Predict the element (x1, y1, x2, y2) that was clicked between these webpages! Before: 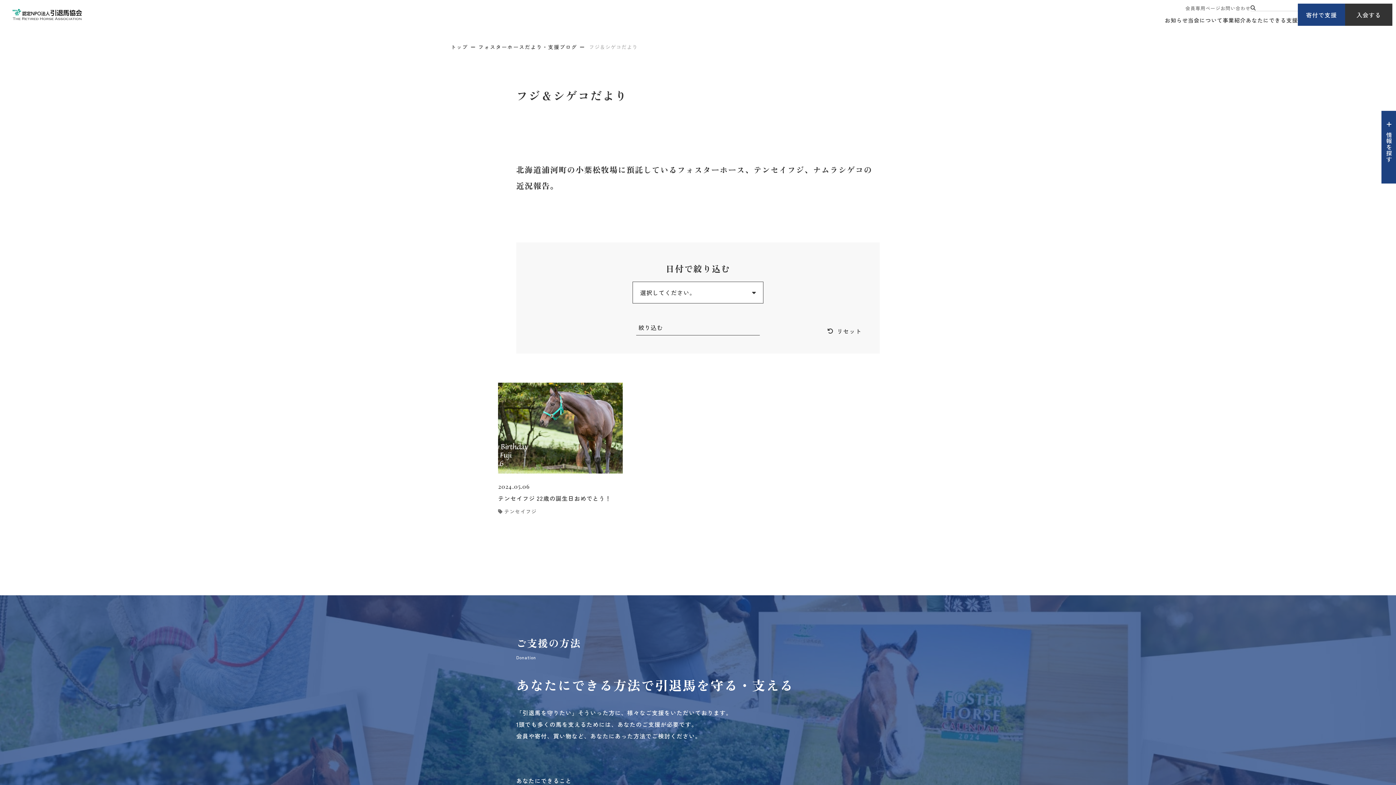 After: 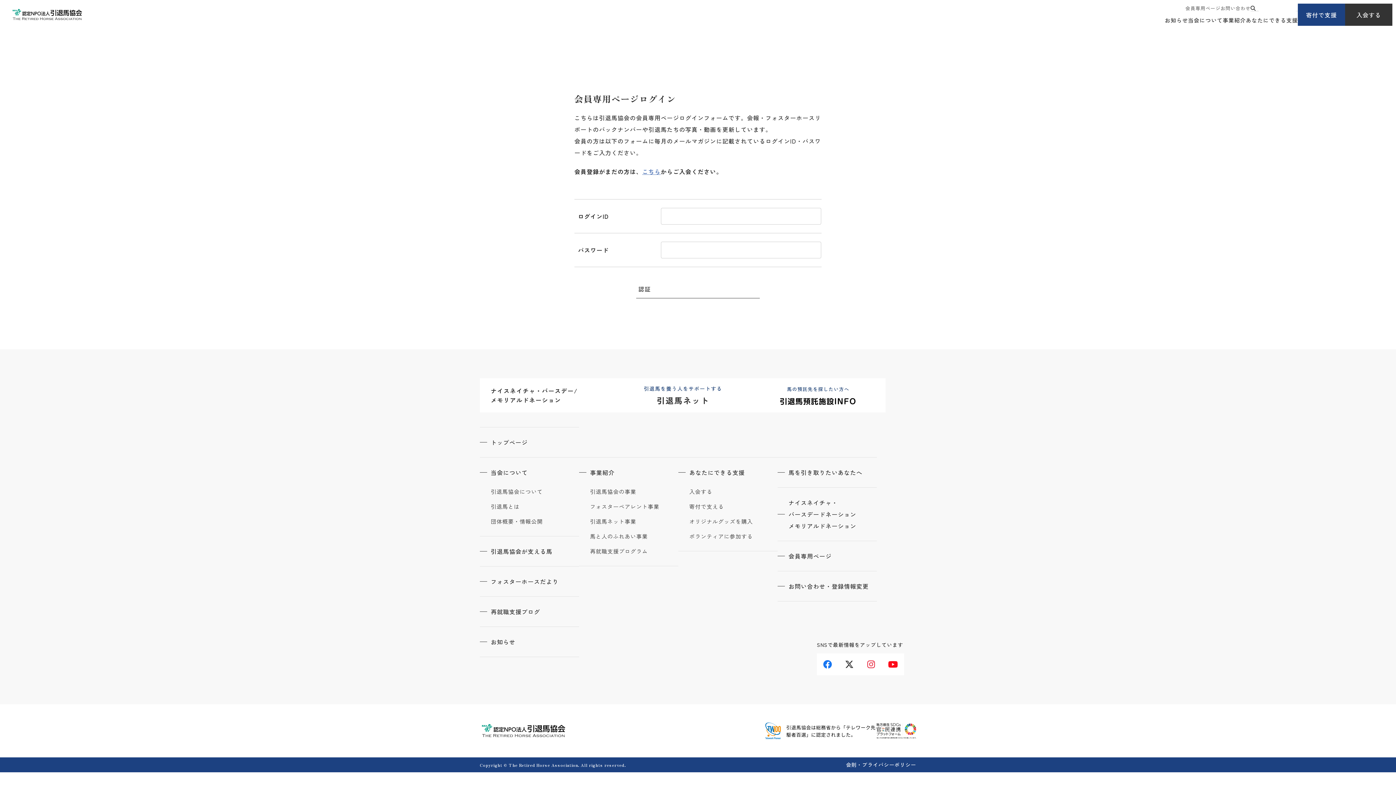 Action: bbox: (1185, 5, 1220, 10) label: 会員専用ページ